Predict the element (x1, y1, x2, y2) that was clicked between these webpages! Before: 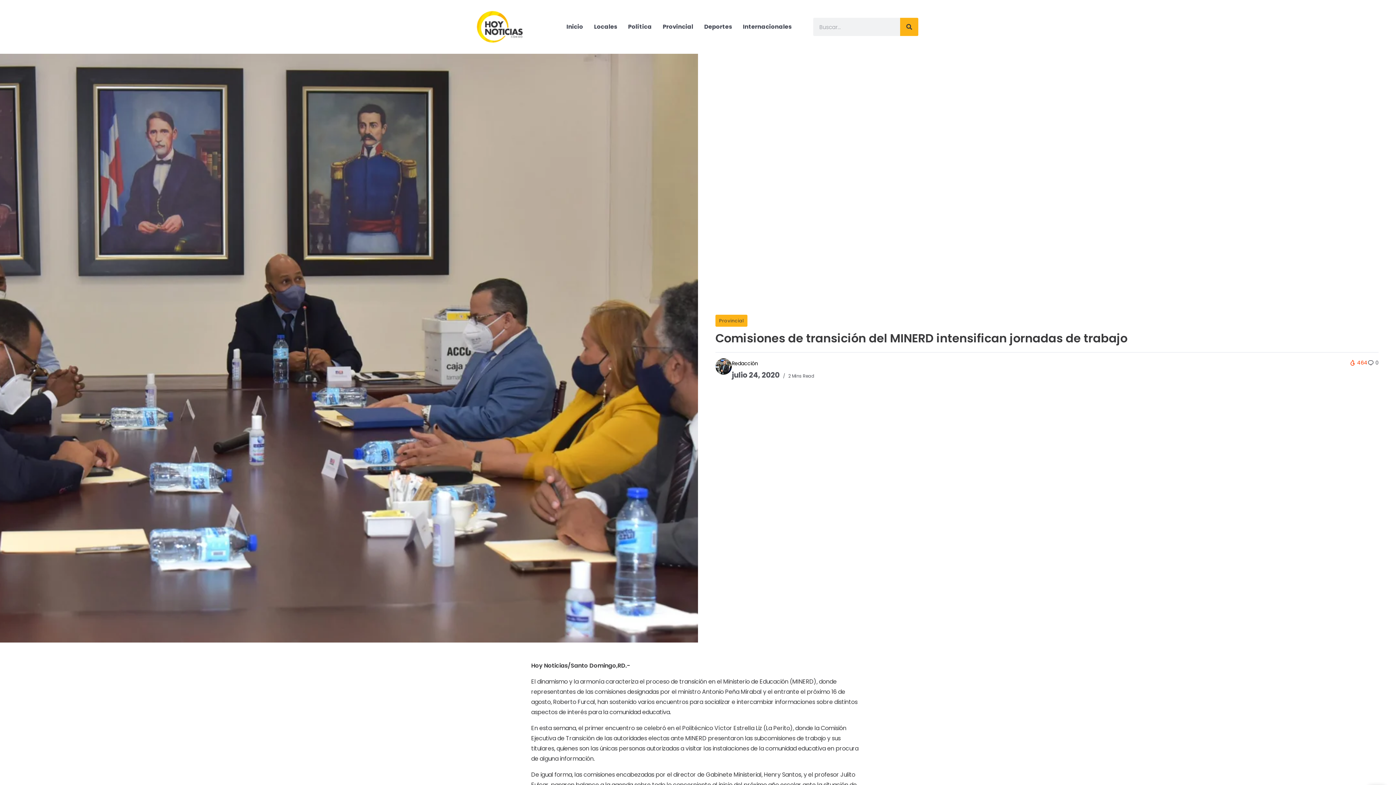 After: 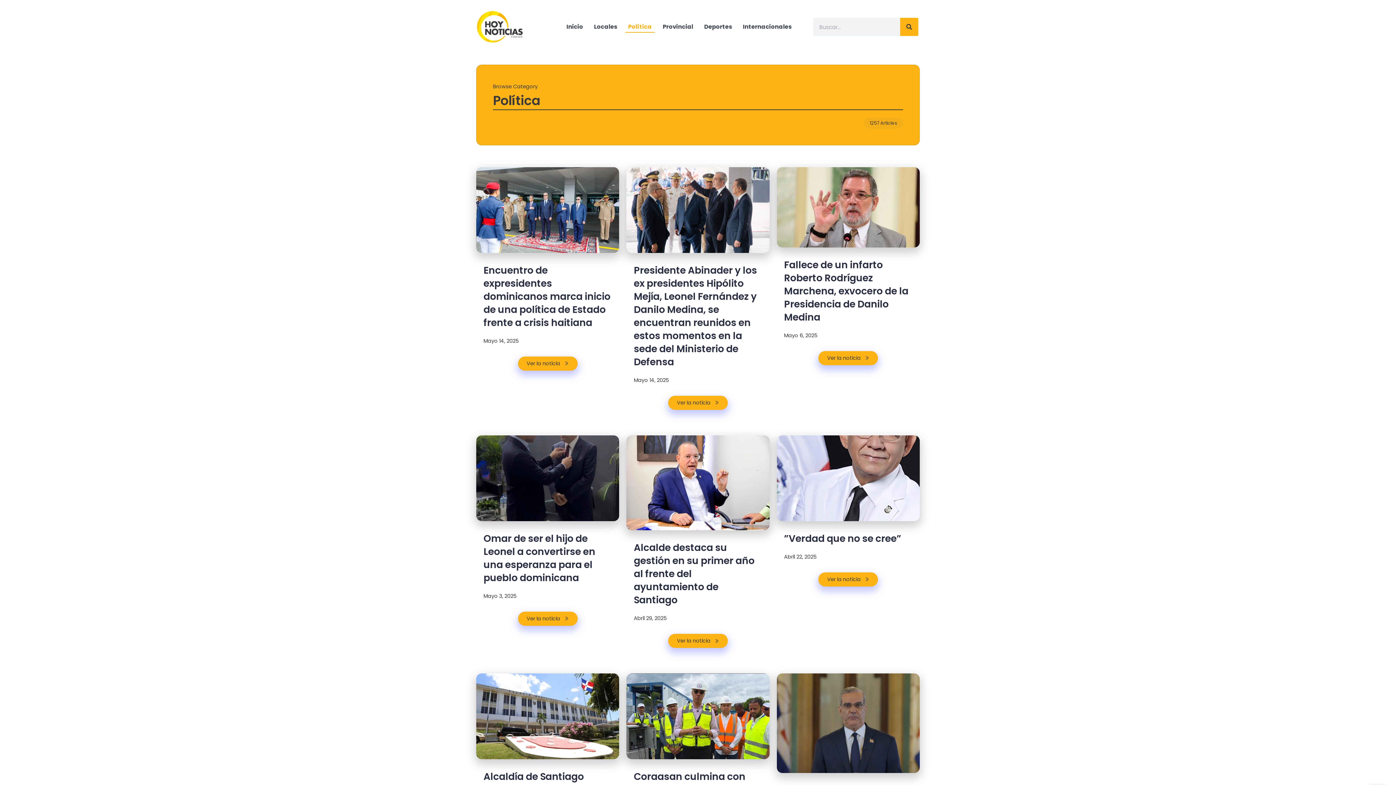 Action: label: Política bbox: (625, 21, 654, 32)